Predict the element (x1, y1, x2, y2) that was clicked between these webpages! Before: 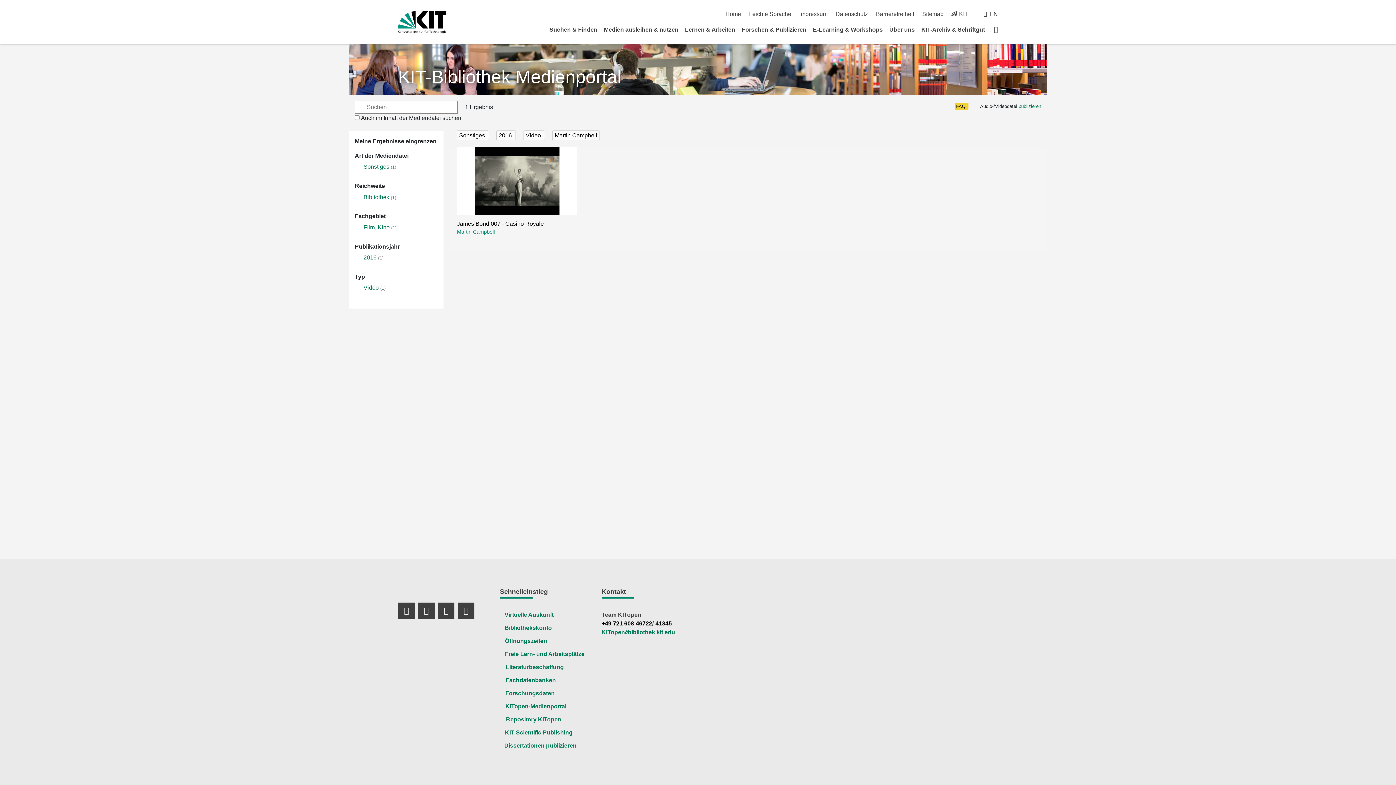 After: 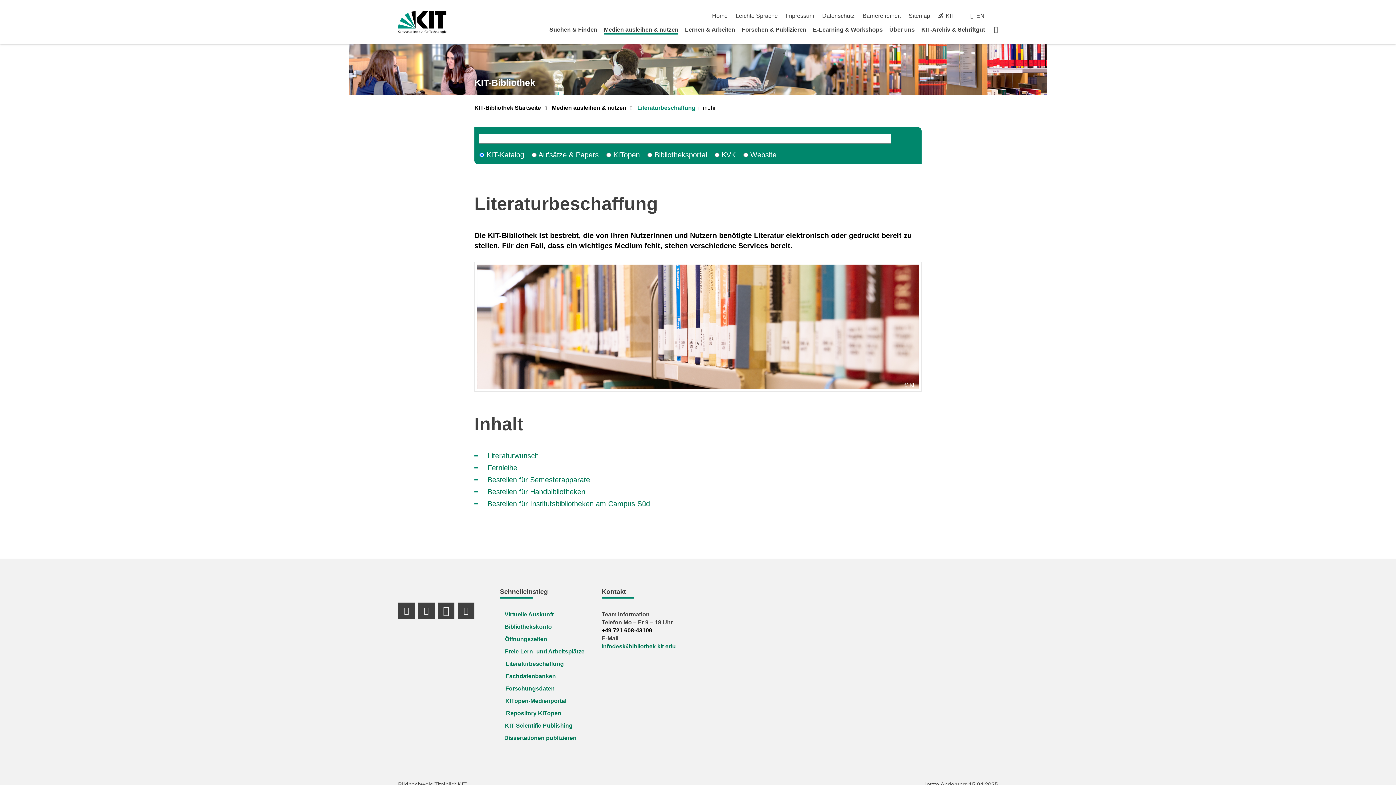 Action: label:   
Literaturbeschaffung bbox: (505, 664, 563, 670)